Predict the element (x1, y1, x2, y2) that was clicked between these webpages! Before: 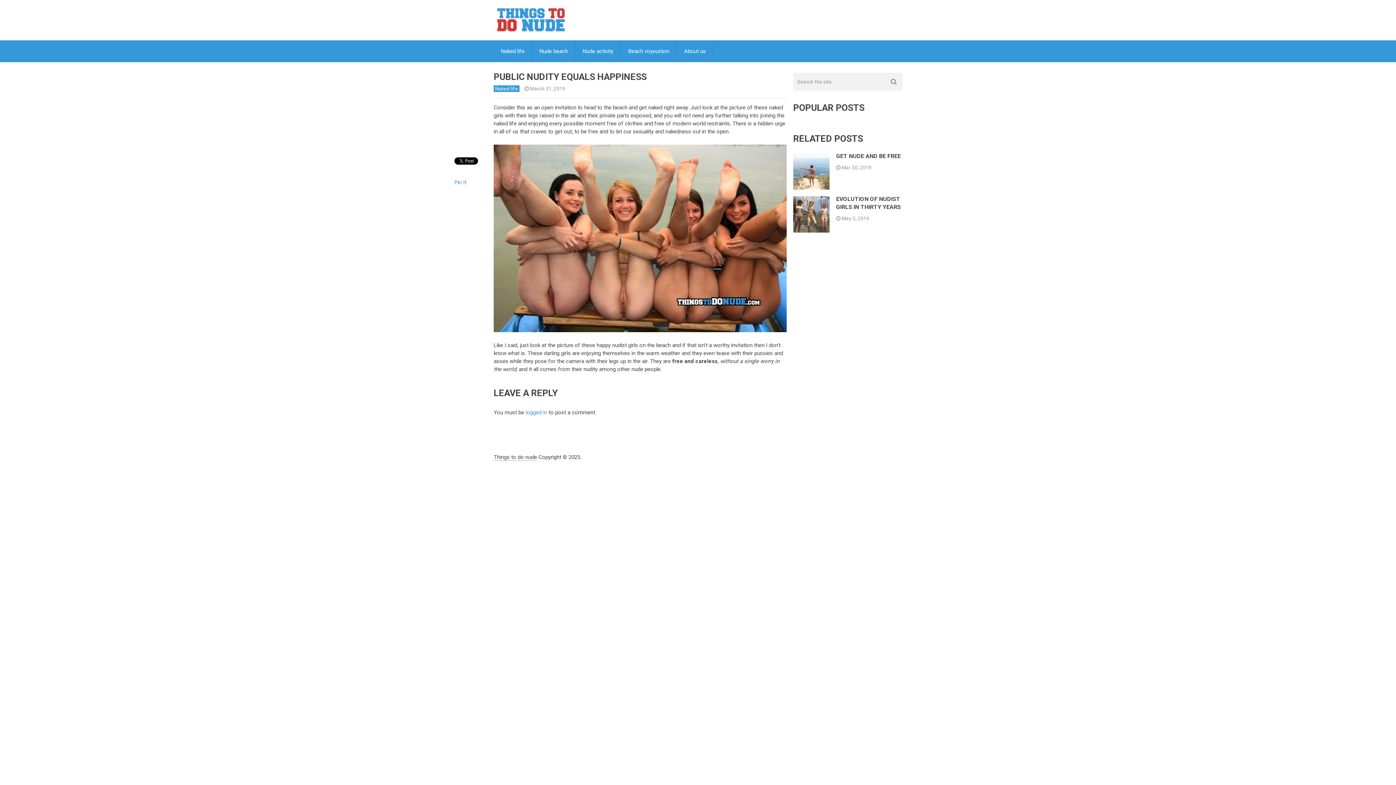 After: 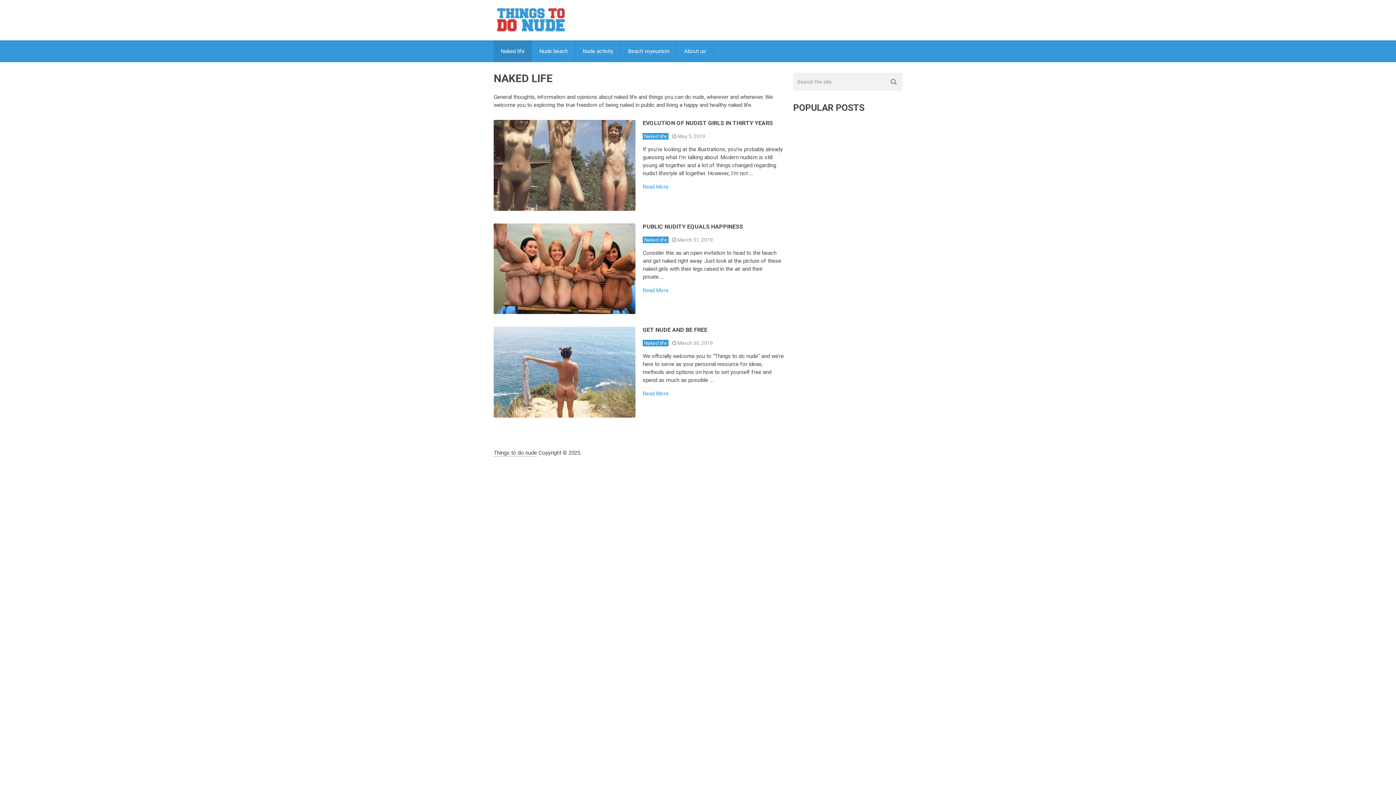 Action: bbox: (493, 85, 519, 92) label: Naked life